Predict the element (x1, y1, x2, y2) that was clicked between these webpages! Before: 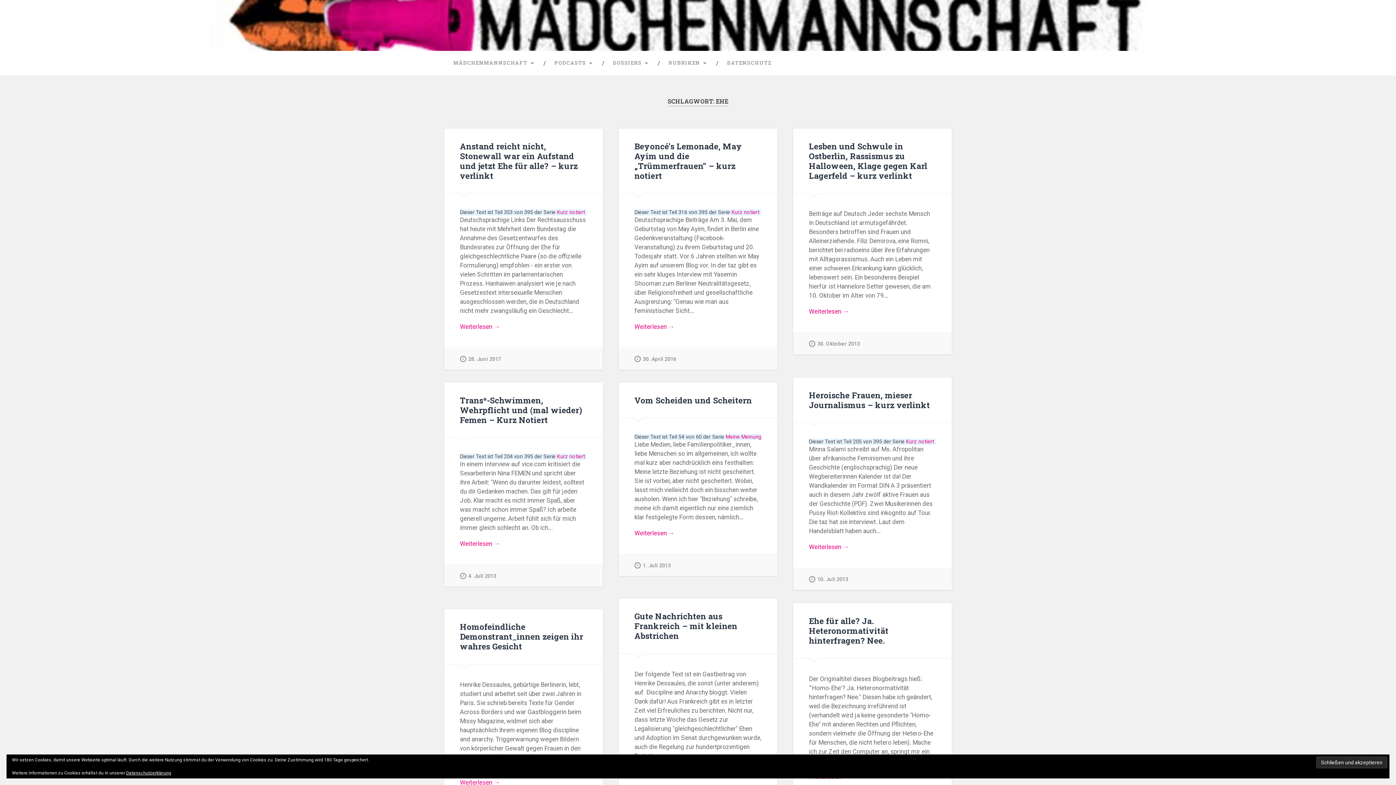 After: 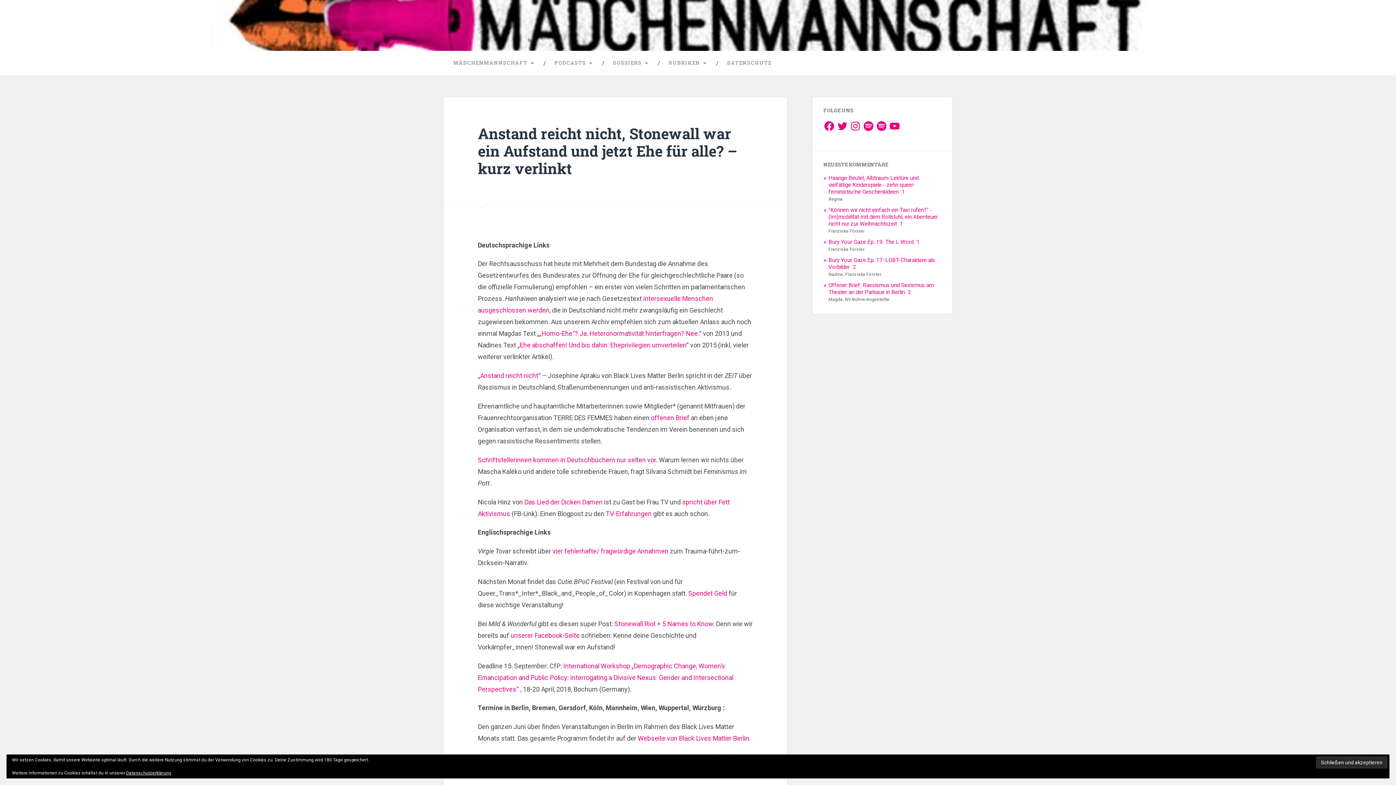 Action: label: 28. Juni 2017 bbox: (460, 354, 501, 362)